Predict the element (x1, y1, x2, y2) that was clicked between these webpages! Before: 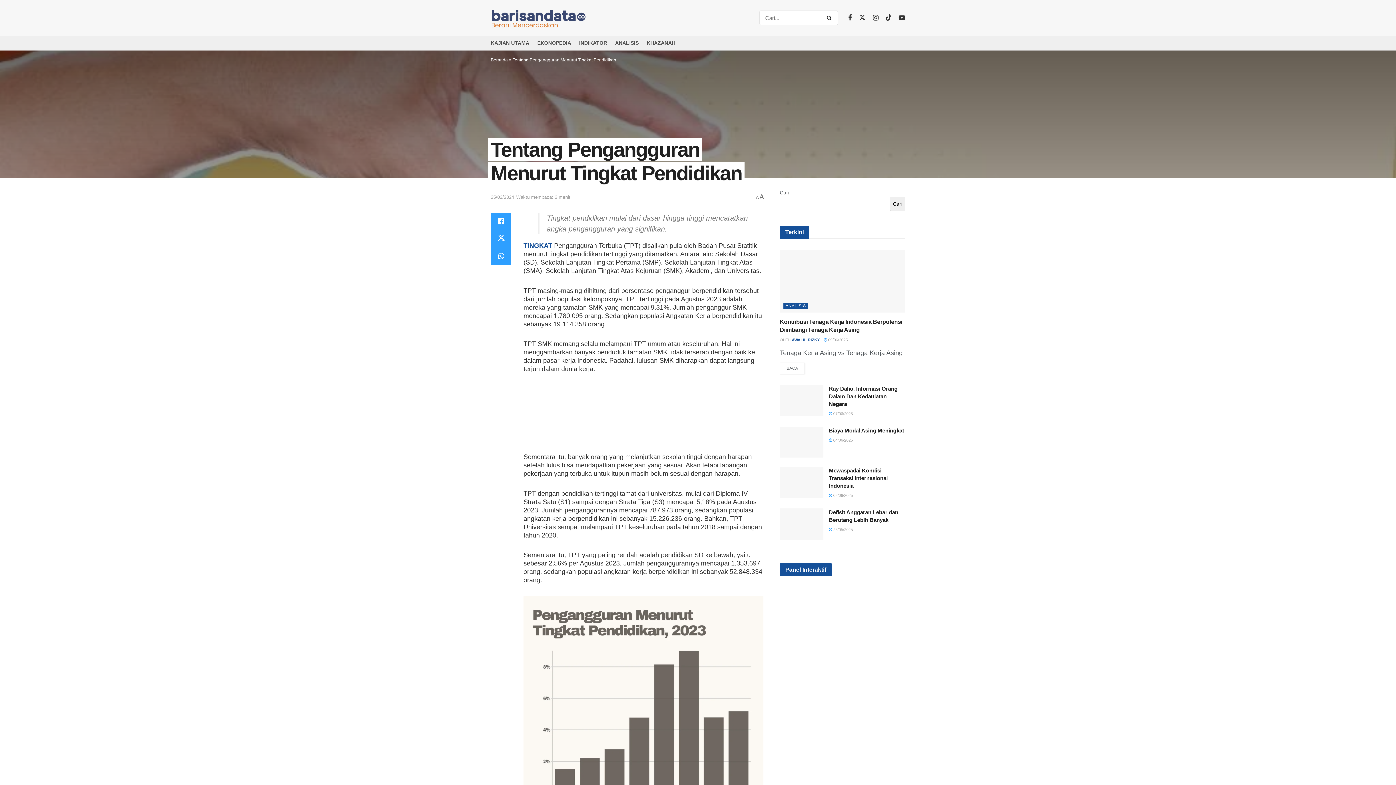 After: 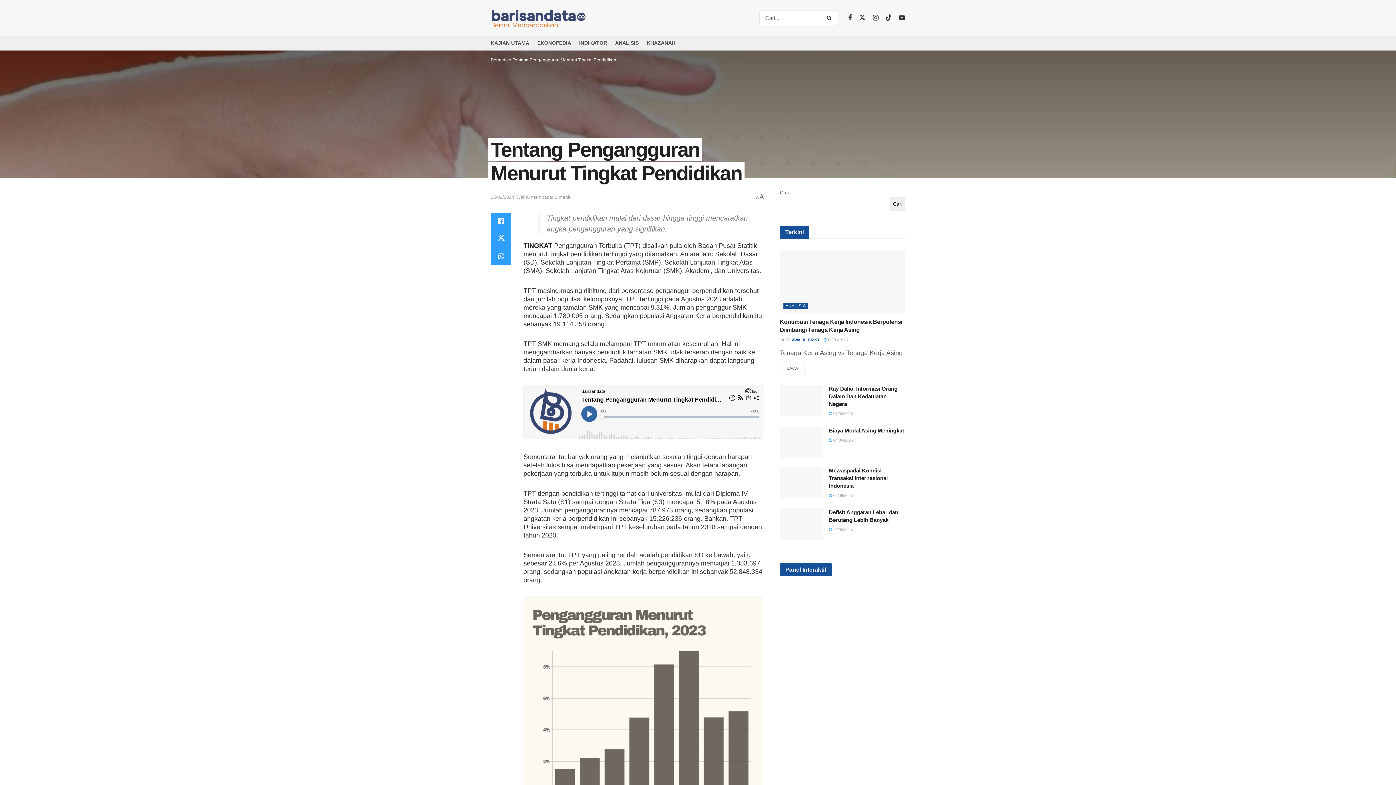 Action: bbox: (523, 242, 552, 249) label: TINGKAT